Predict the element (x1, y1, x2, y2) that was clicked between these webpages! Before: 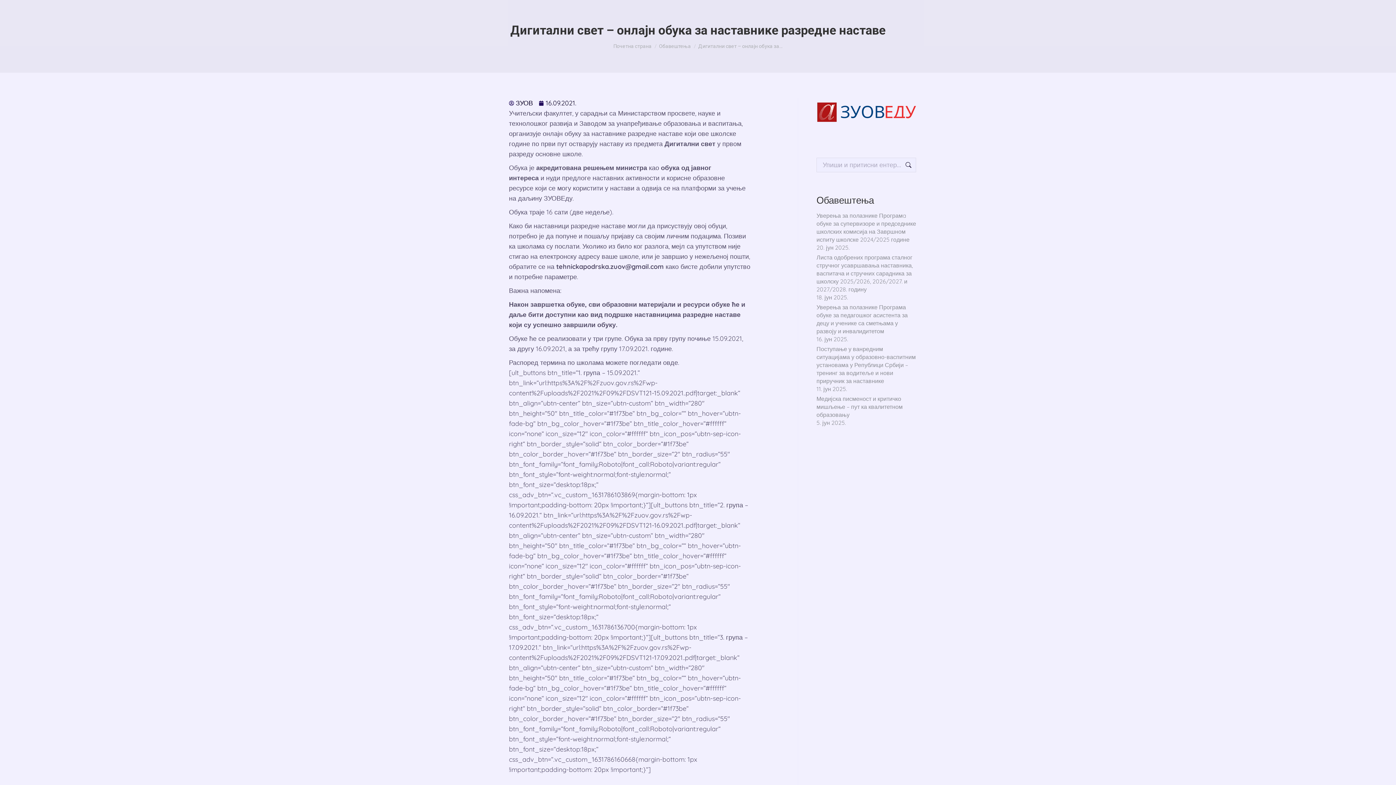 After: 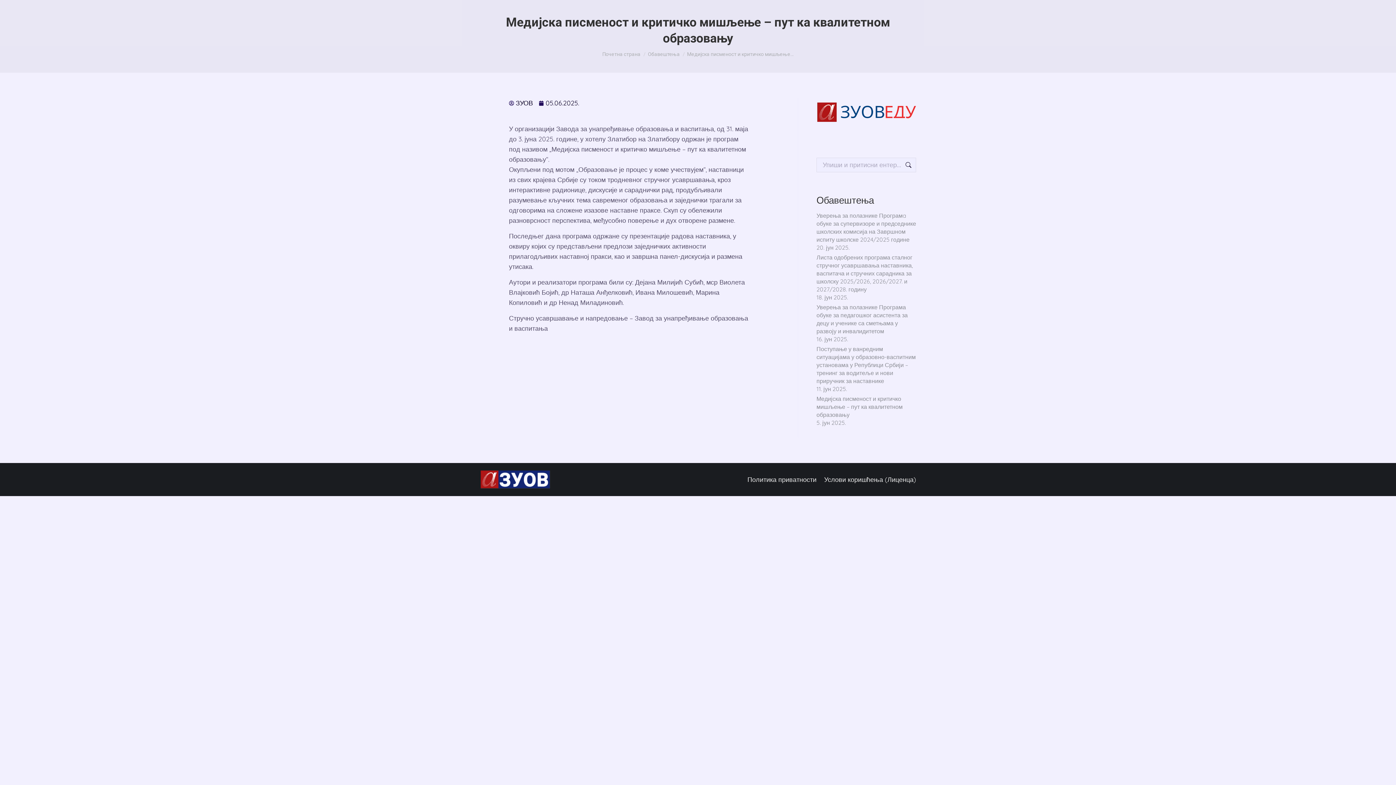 Action: label: Медијска писменост и критичко мишљење – пут ка квалитетном образовању bbox: (816, 395, 916, 419)